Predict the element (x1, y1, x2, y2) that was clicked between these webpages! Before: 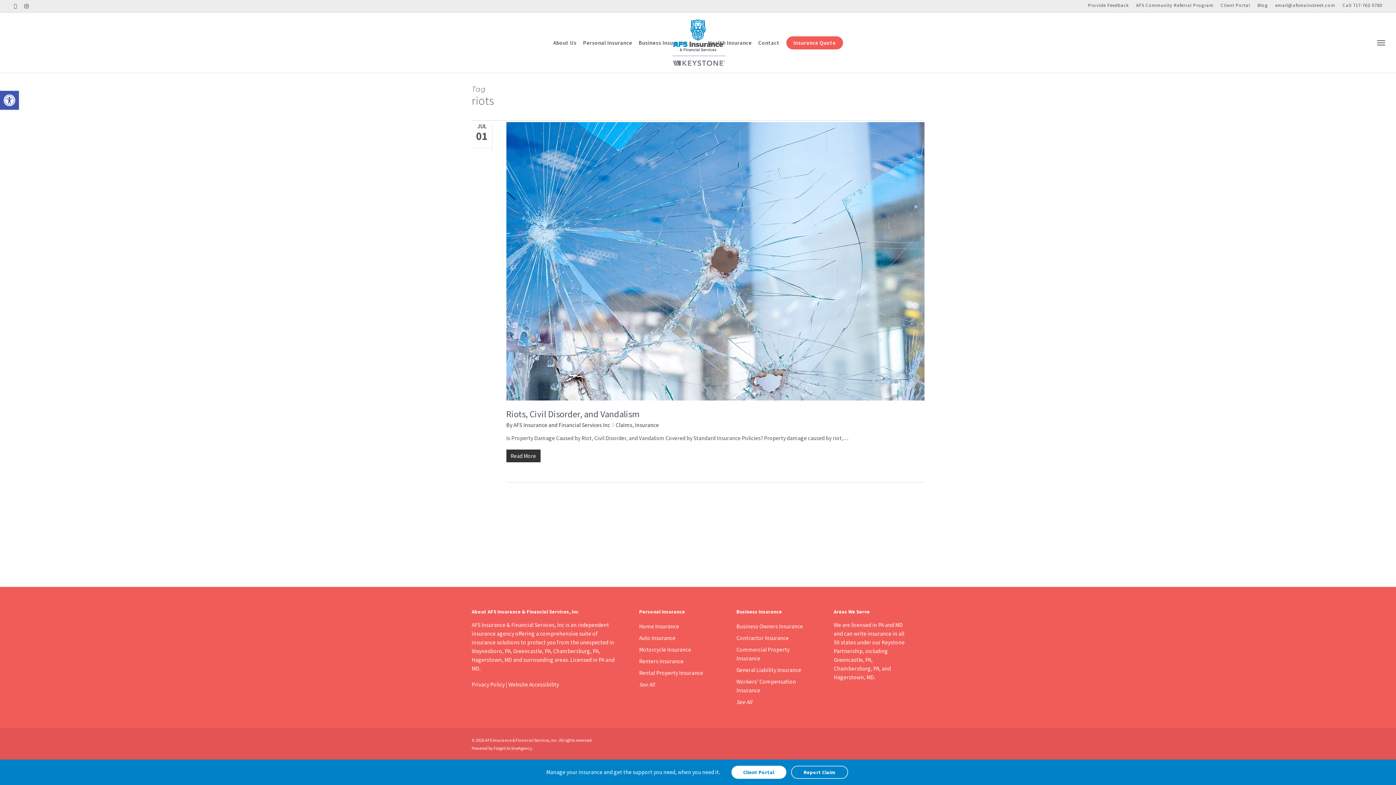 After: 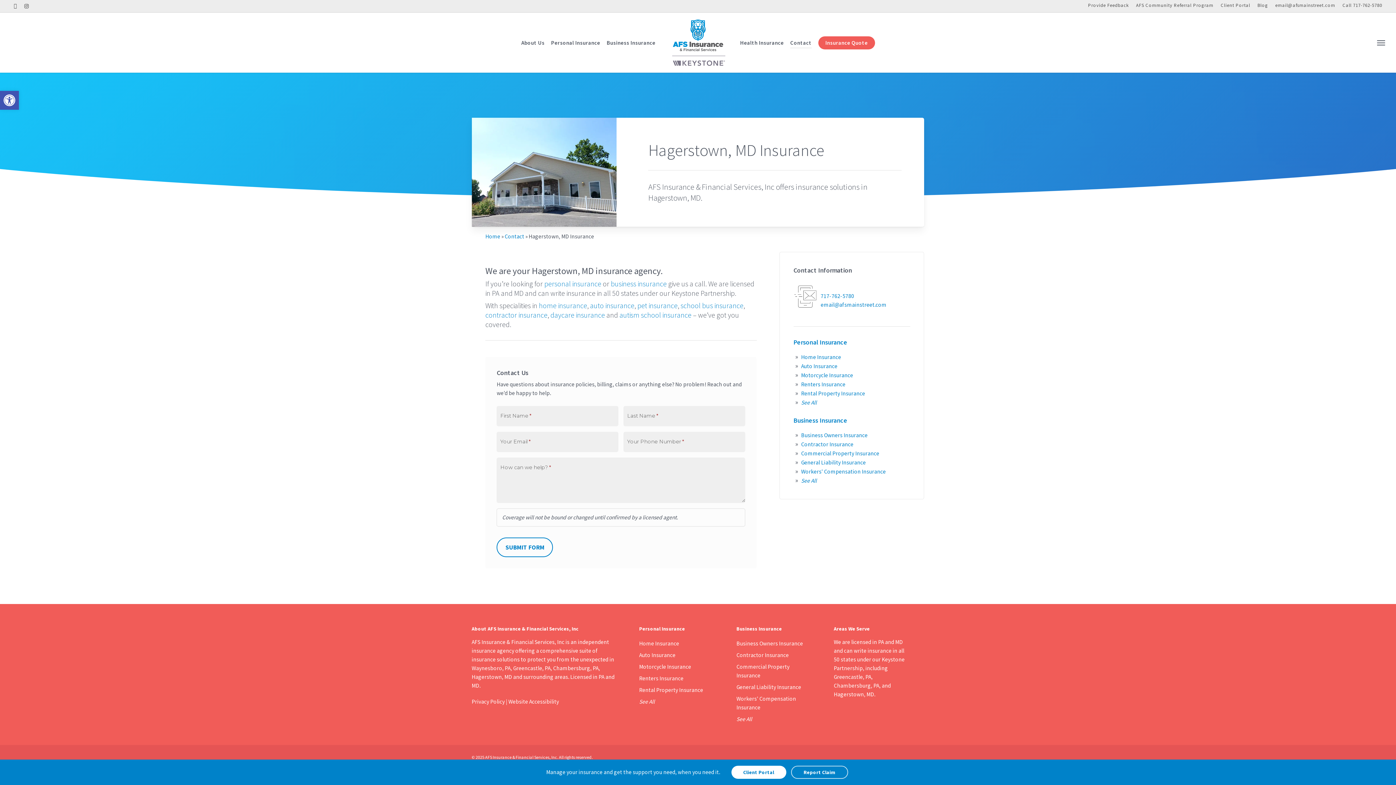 Action: label: We write insurance for Hagerstown, MD bbox: (833, 674, 874, 681)